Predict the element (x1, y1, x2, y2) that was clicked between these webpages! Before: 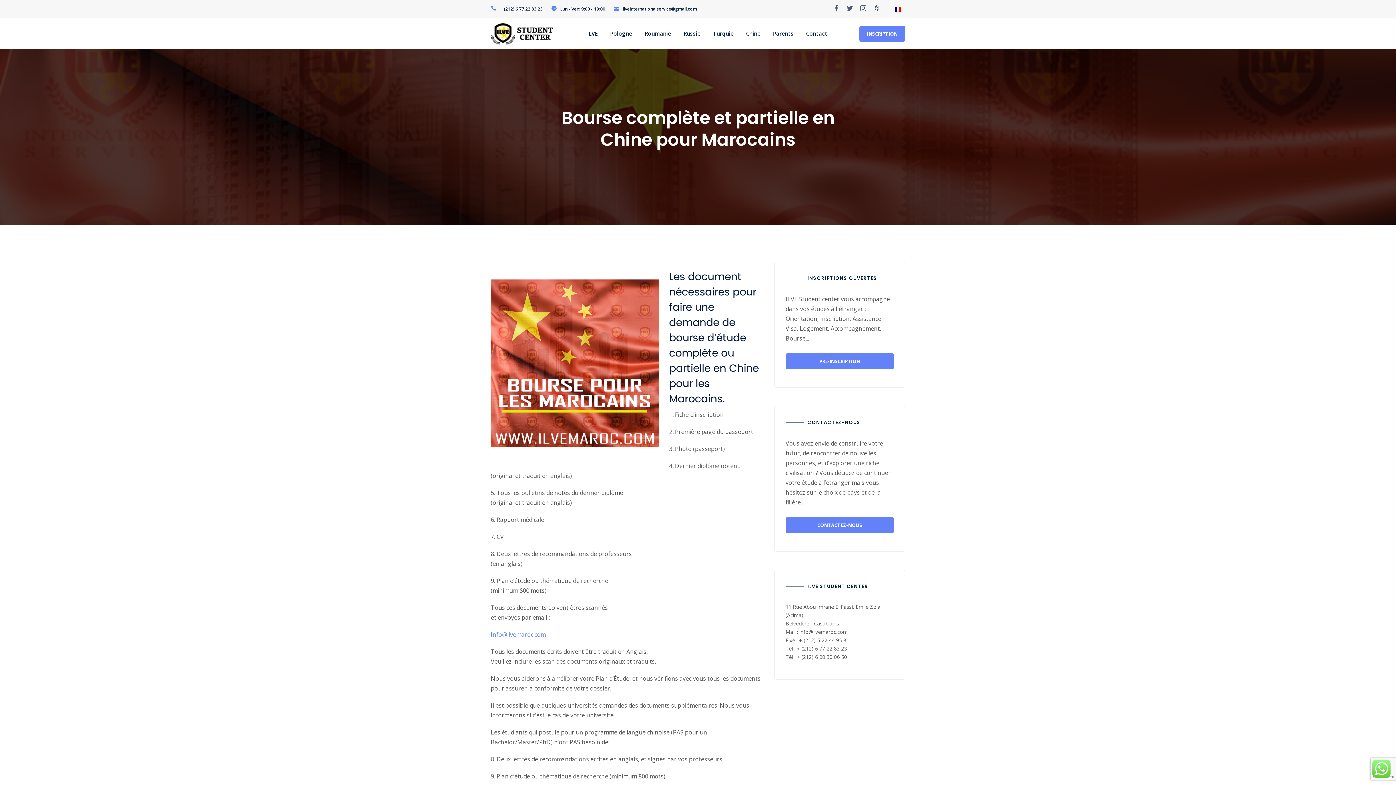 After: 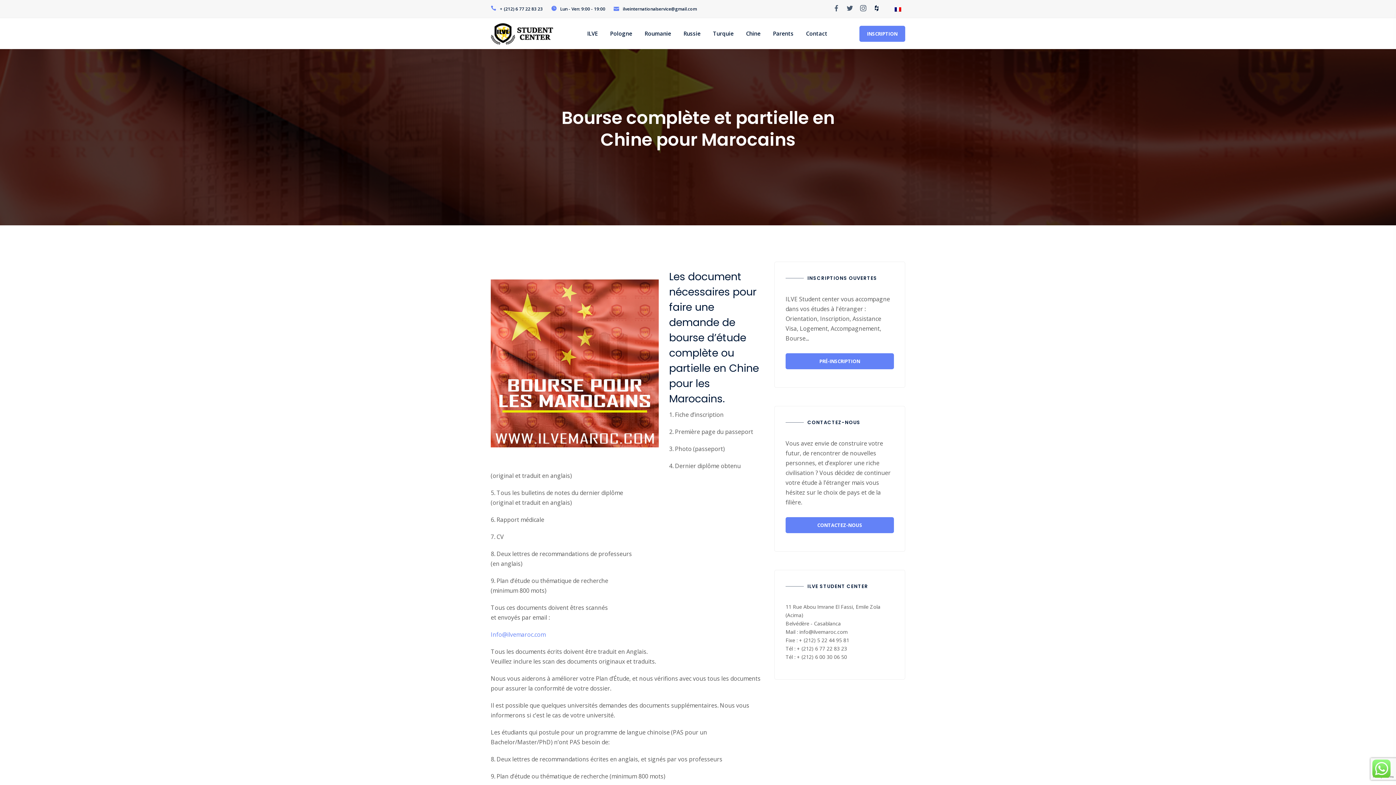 Action: bbox: (873, 4, 880, 12)